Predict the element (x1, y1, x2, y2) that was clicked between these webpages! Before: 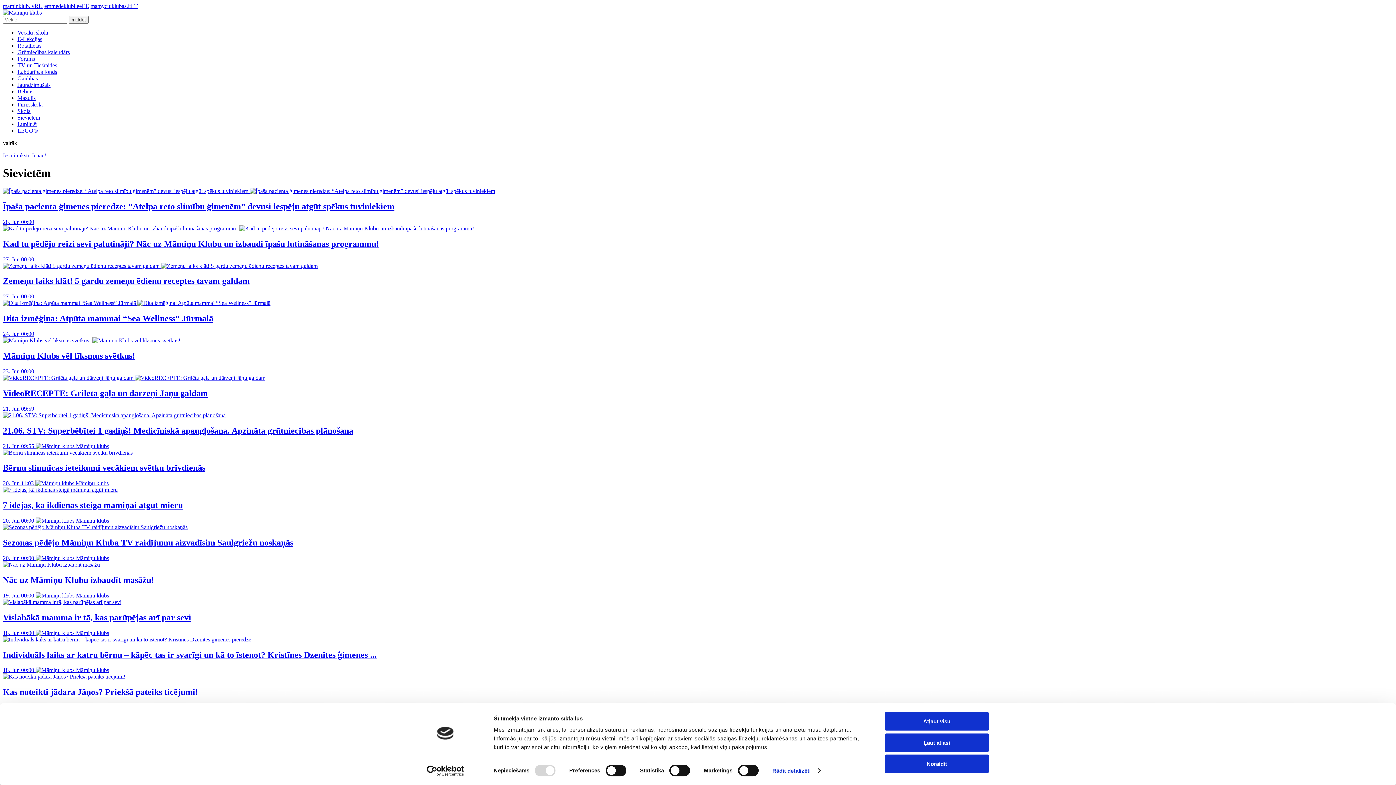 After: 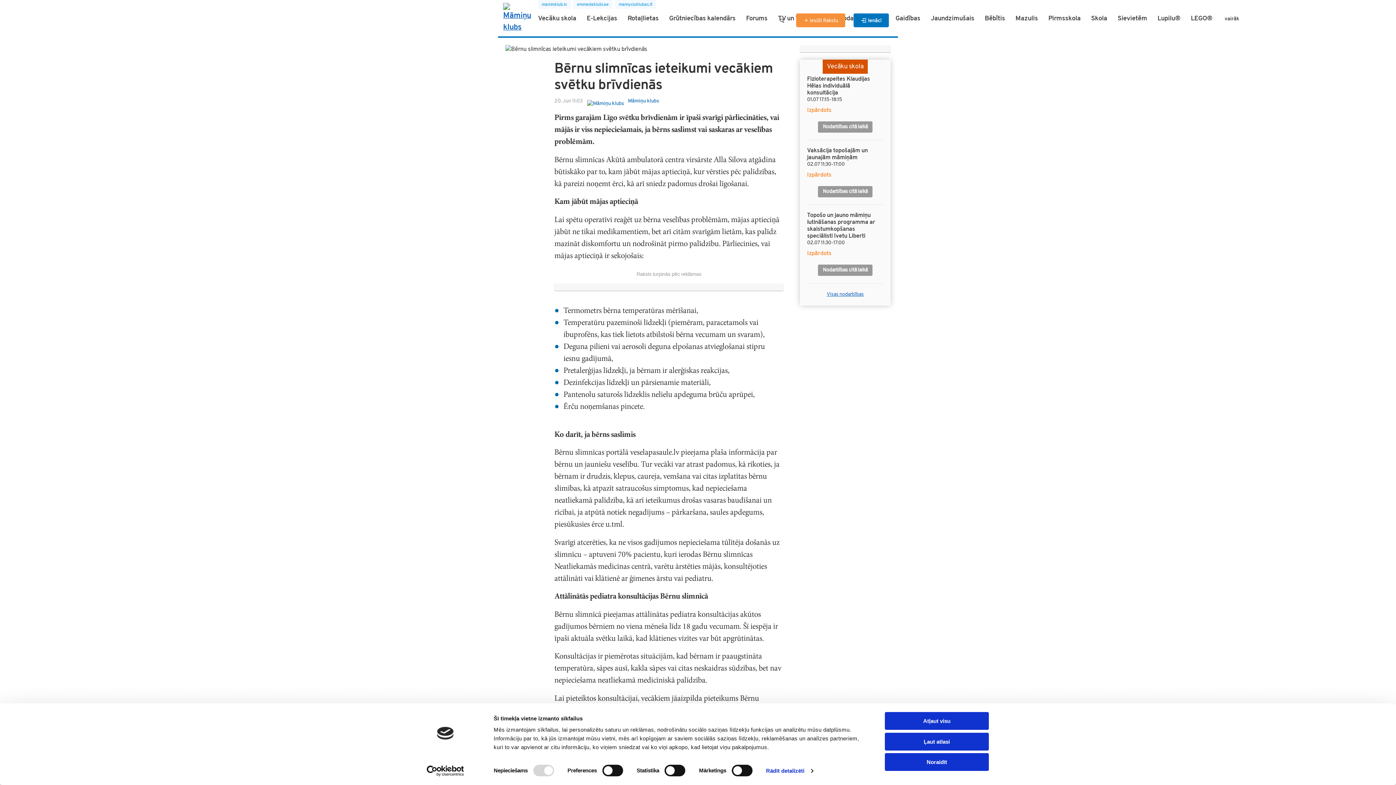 Action: label: Bērnu slimnīcas ieteikumi vecākiem svētku brīvdienās
20. Jun 11:03  Māmiņu klubs bbox: (2, 449, 1393, 487)